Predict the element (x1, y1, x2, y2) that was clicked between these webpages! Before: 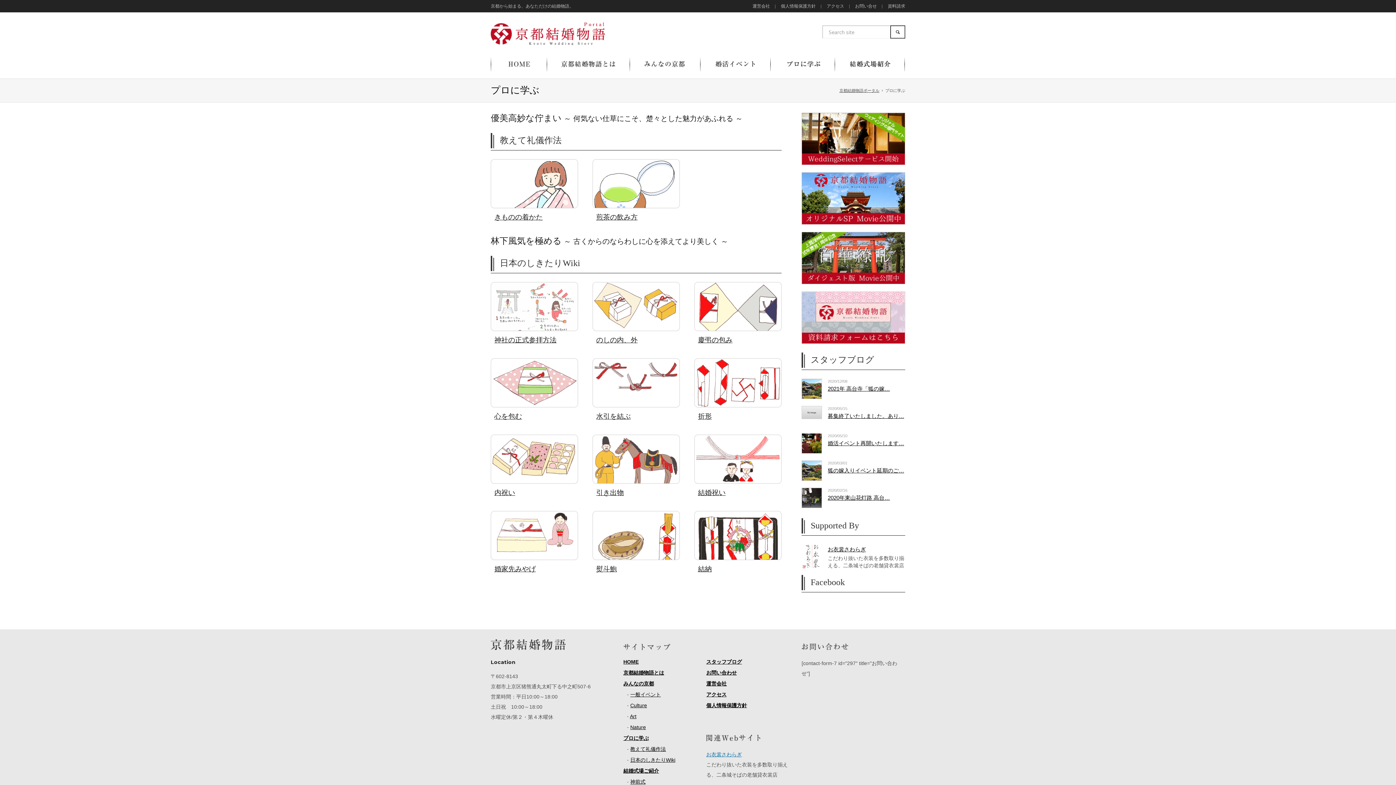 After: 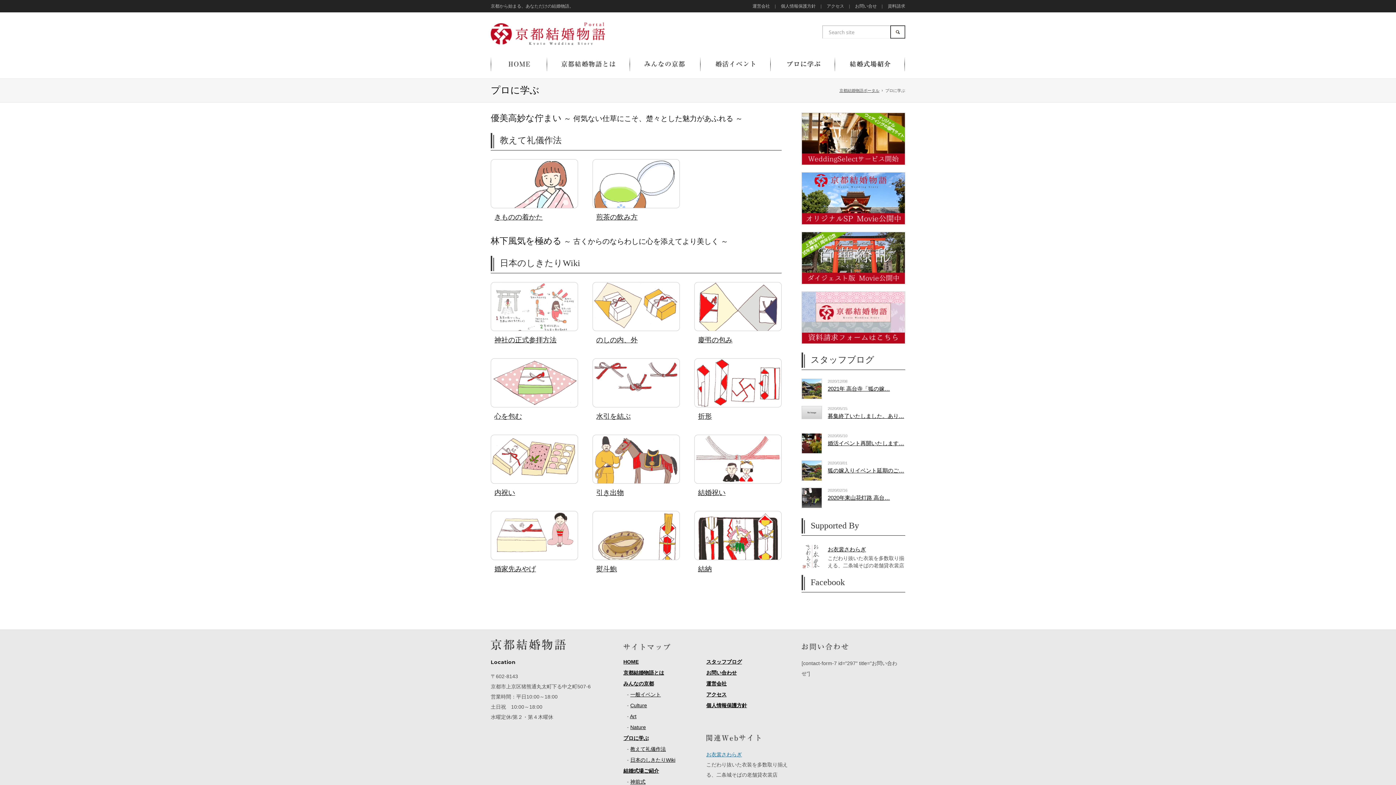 Action: label: お衣裳さわらぎ bbox: (706, 751, 742, 757)